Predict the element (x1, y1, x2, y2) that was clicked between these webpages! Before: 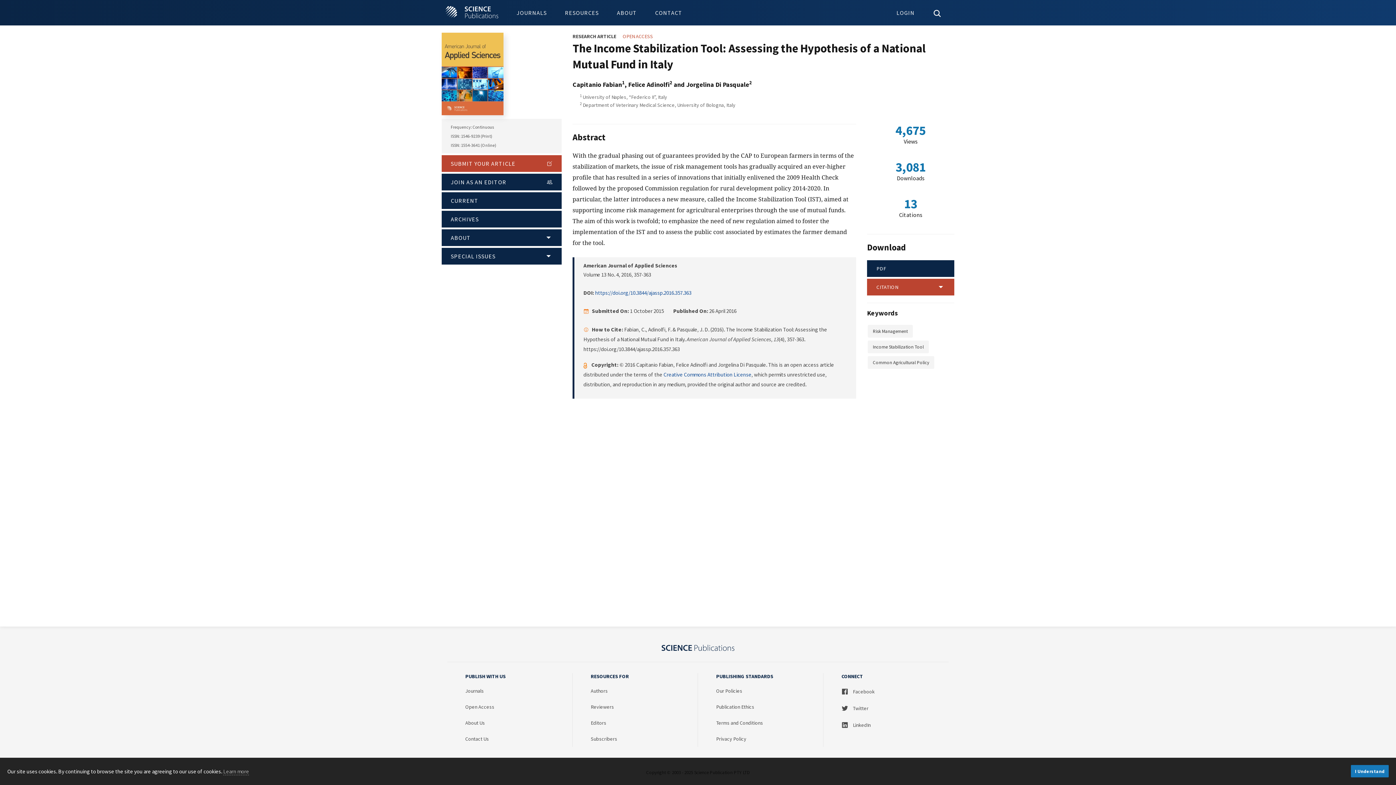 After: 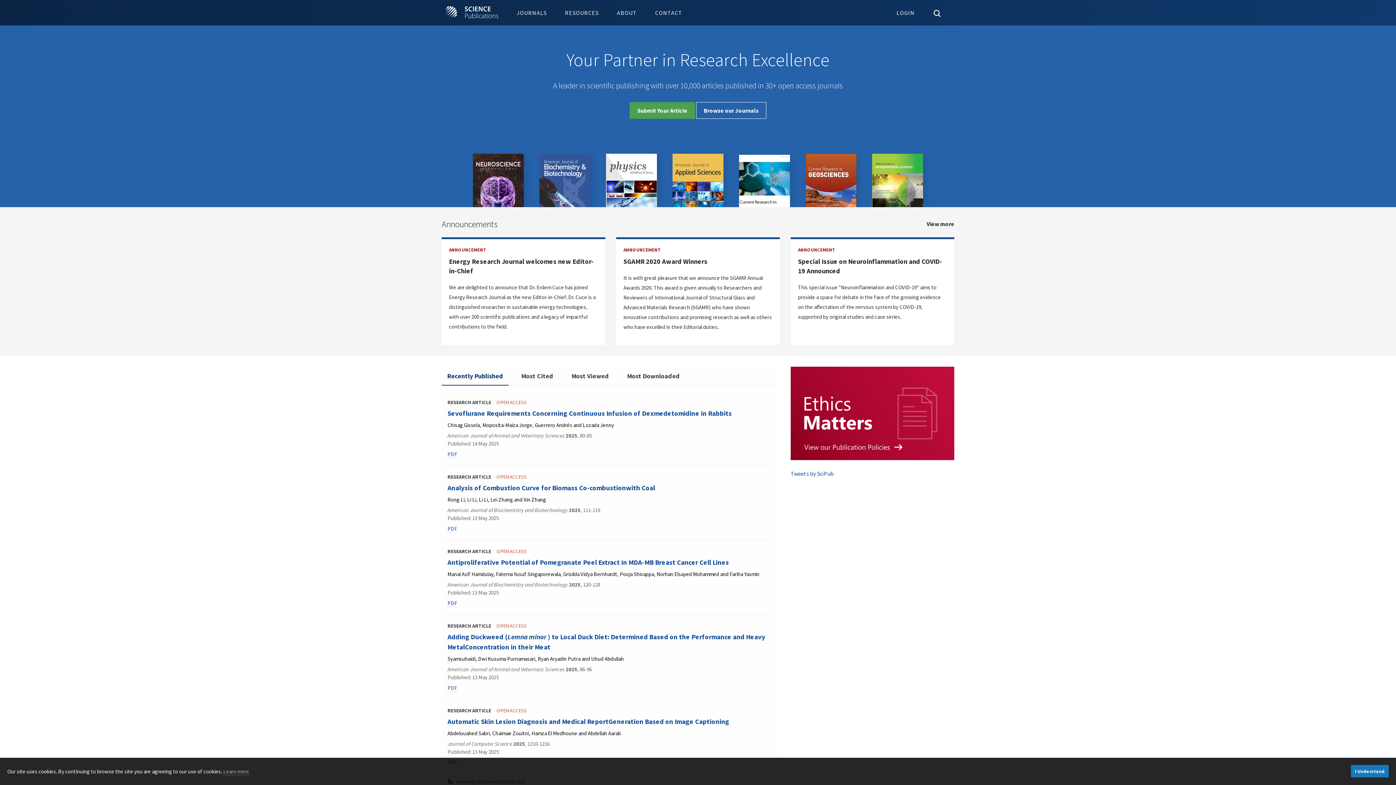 Action: bbox: (436, 0, 507, 25)